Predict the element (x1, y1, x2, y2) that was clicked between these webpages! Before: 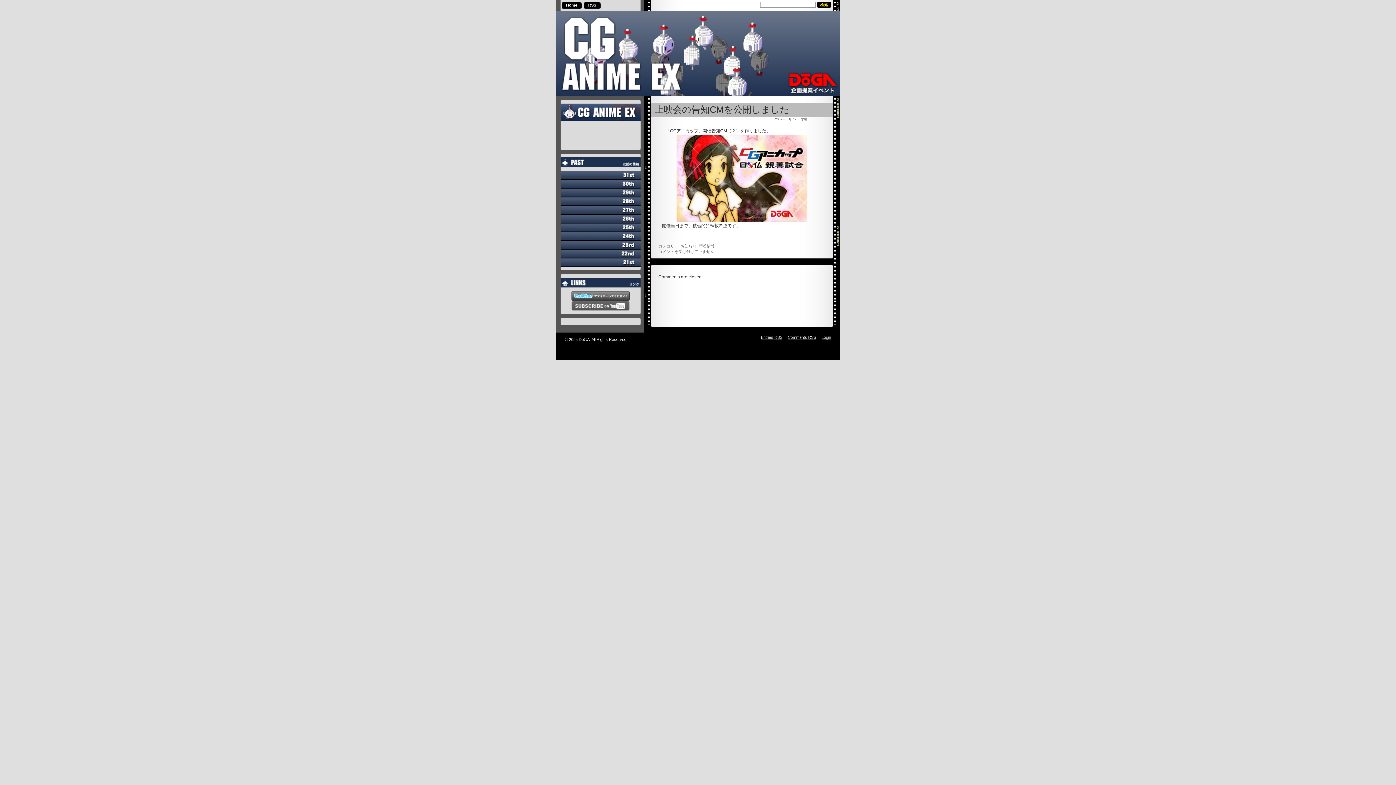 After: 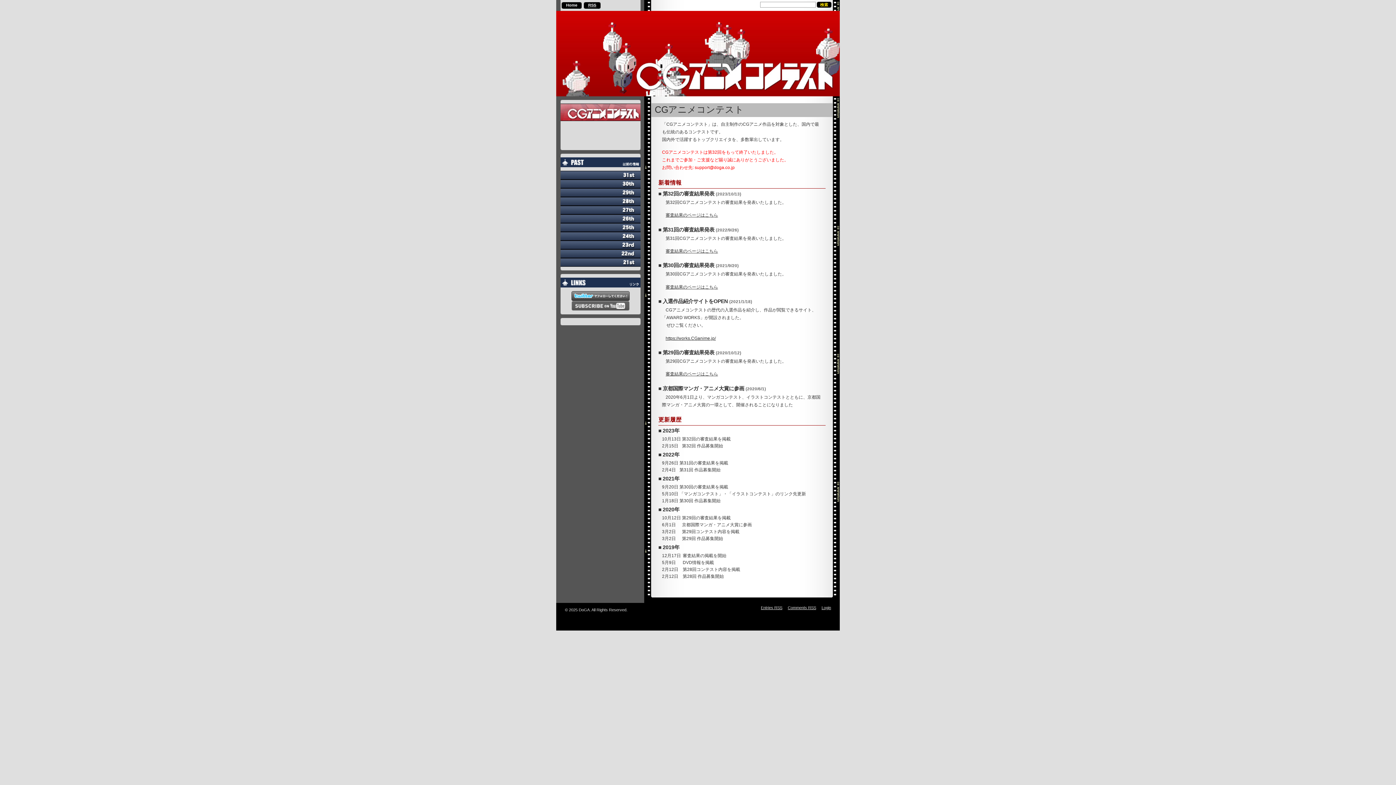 Action: bbox: (561, 2, 581, 9) label: Home